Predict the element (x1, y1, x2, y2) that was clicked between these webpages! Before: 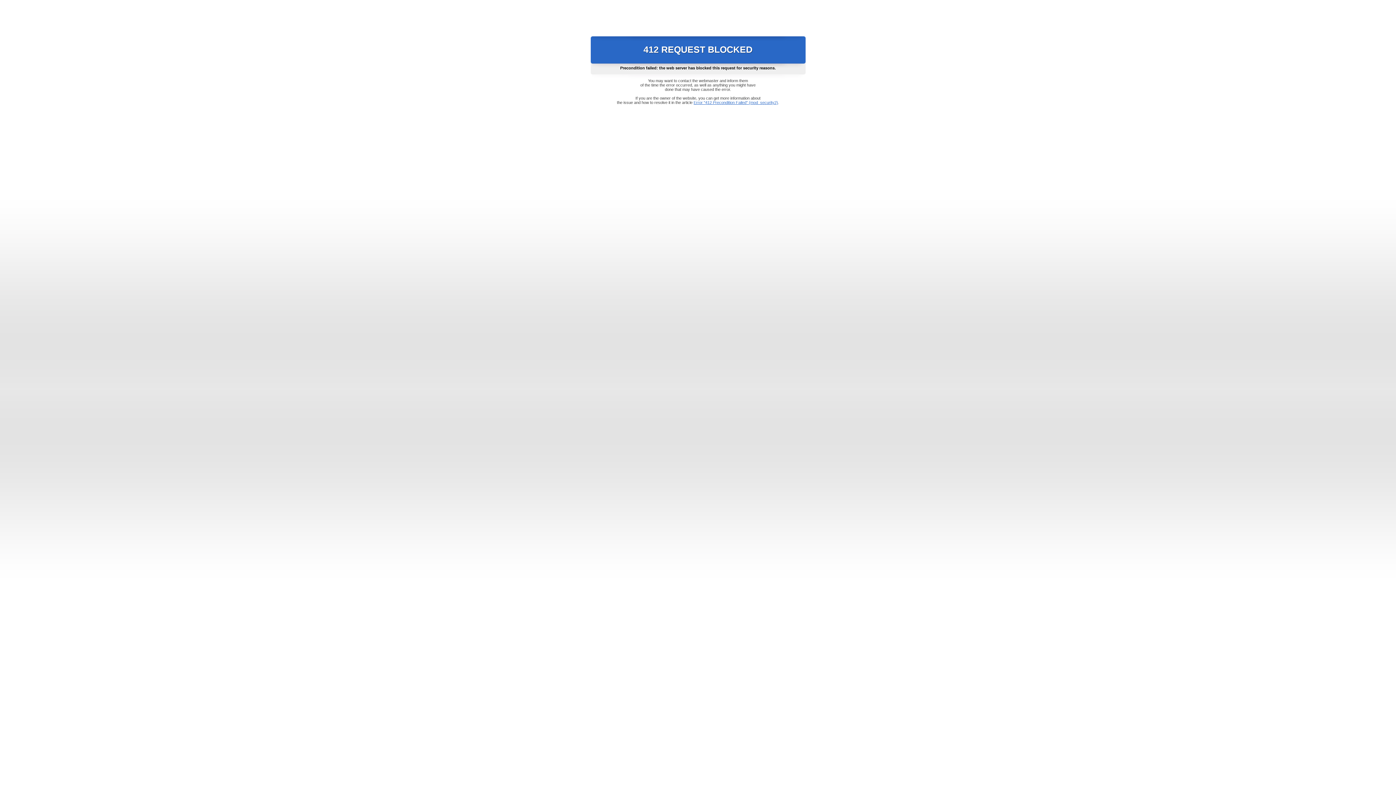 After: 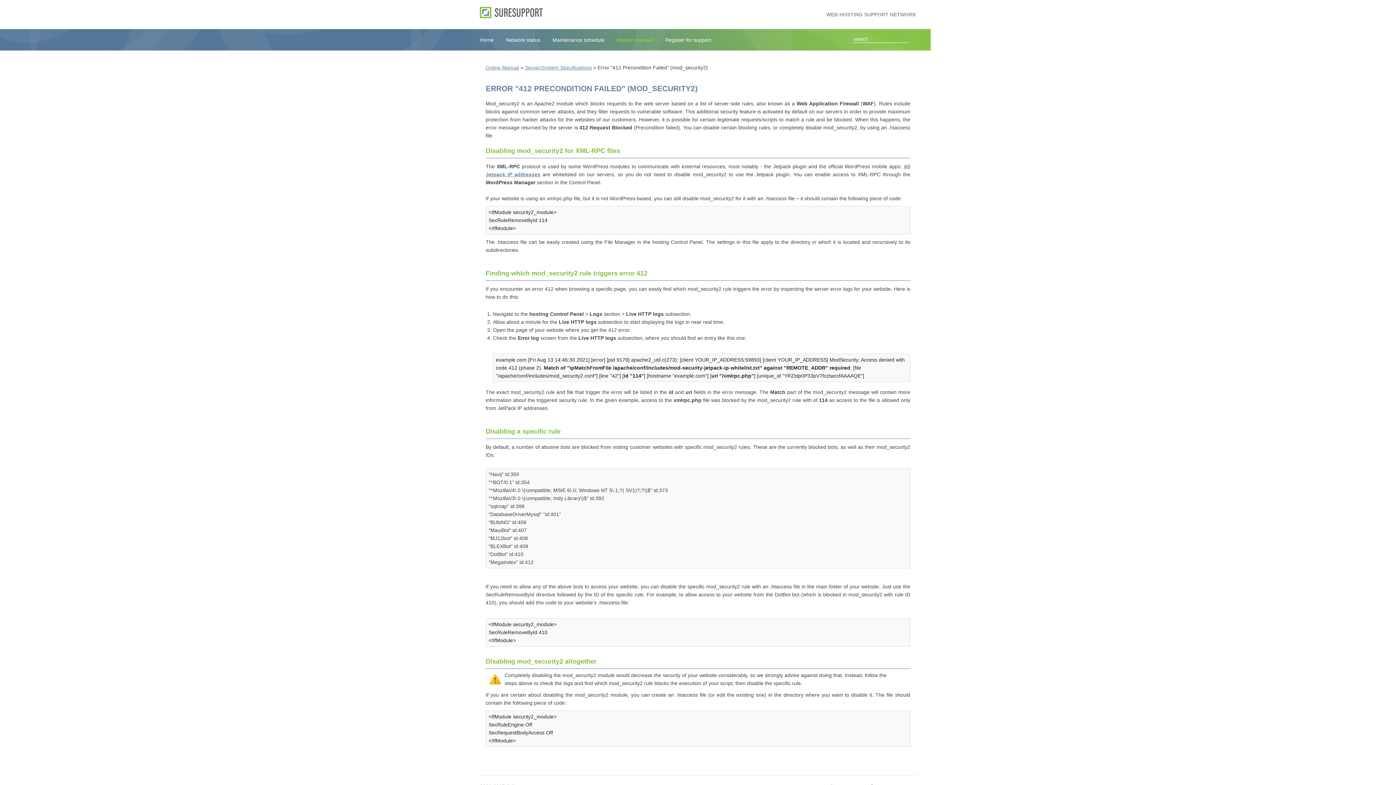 Action: label: Error "412 Precondition Failed" (mod_security2) bbox: (693, 100, 778, 104)